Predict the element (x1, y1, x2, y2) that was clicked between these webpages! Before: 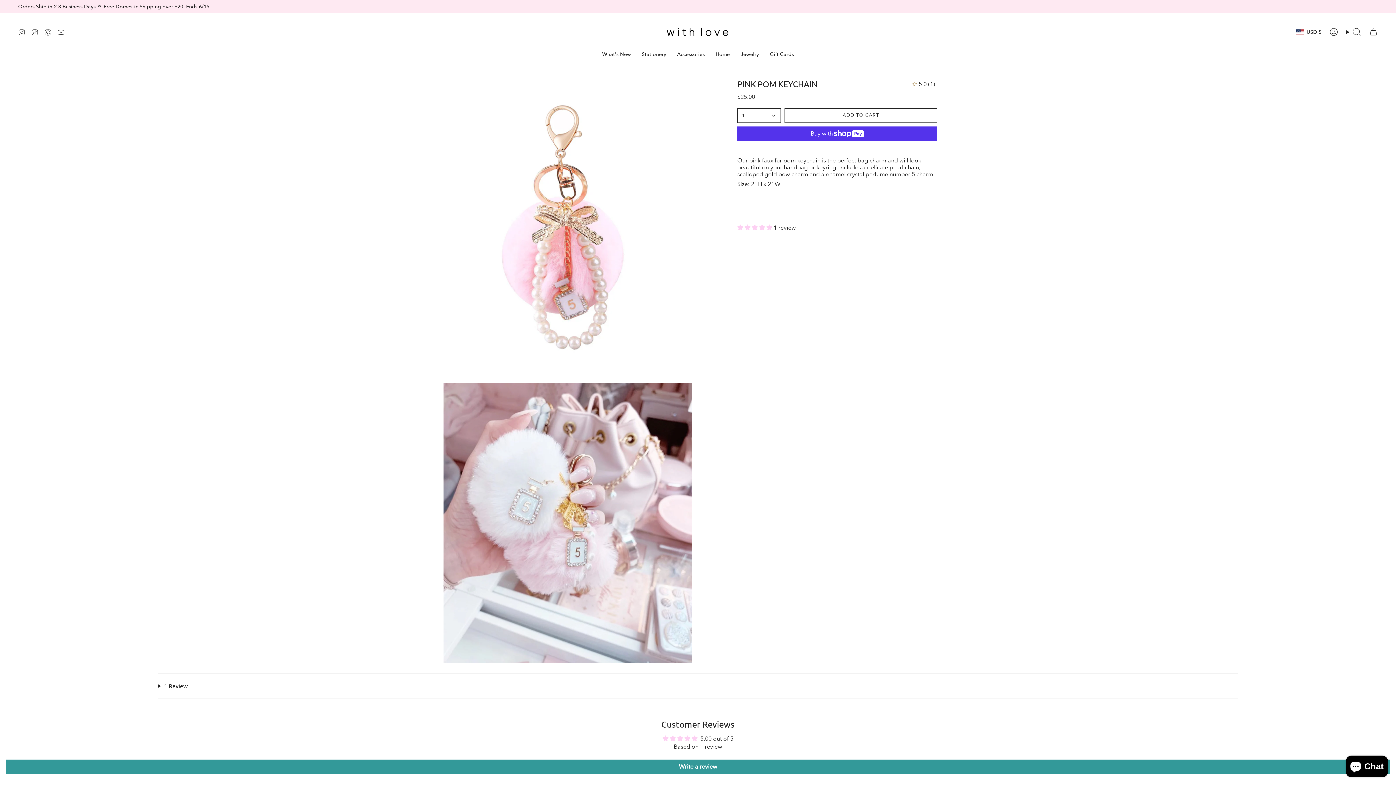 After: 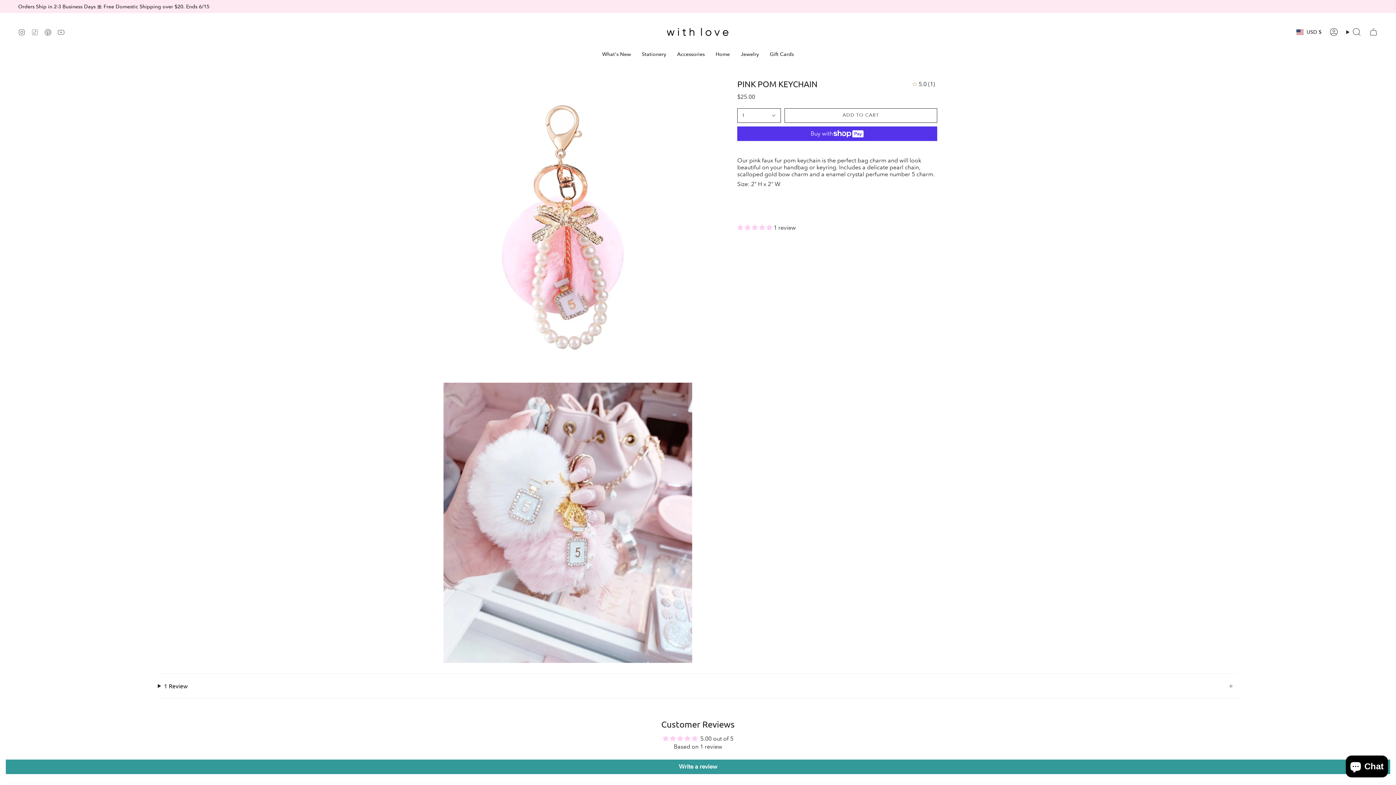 Action: bbox: (31, 28, 38, 35) label: TikTok